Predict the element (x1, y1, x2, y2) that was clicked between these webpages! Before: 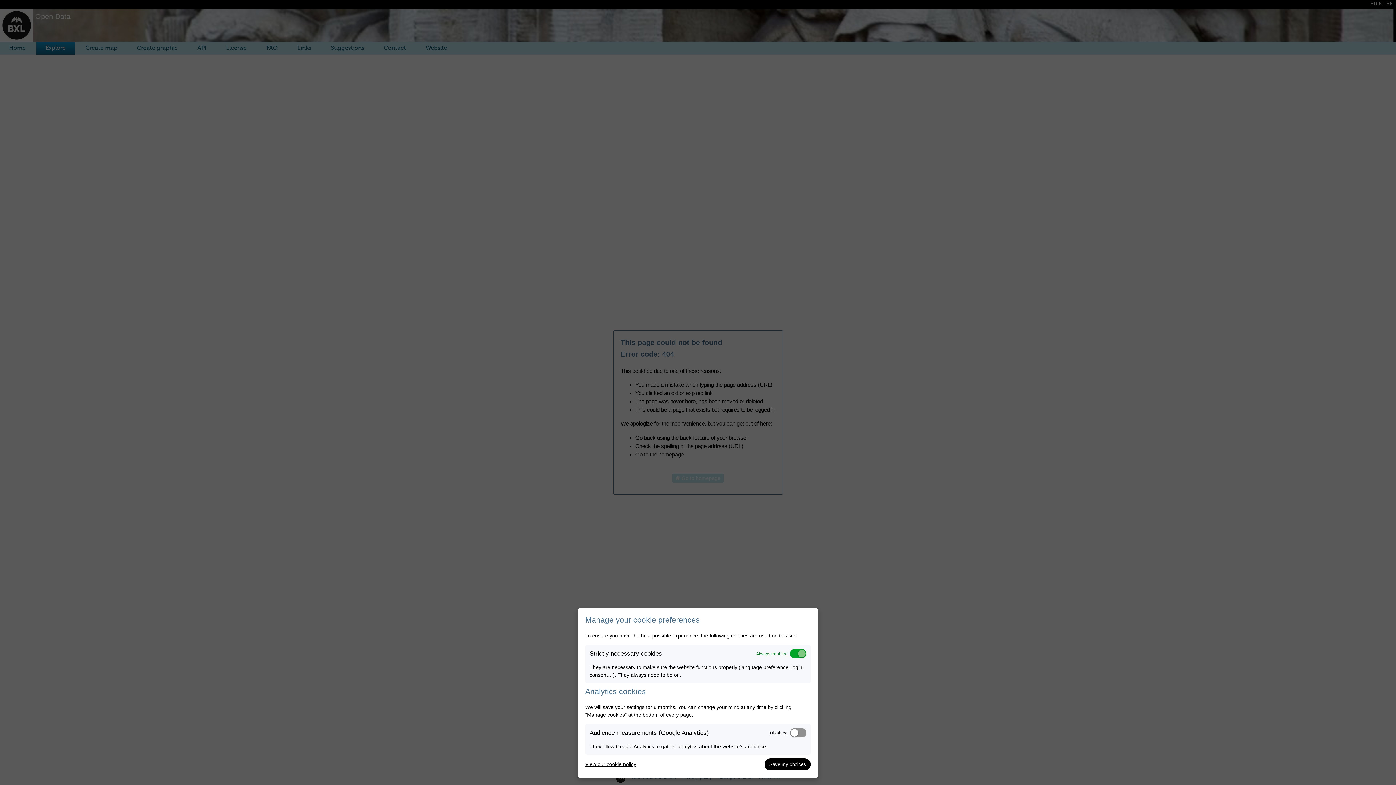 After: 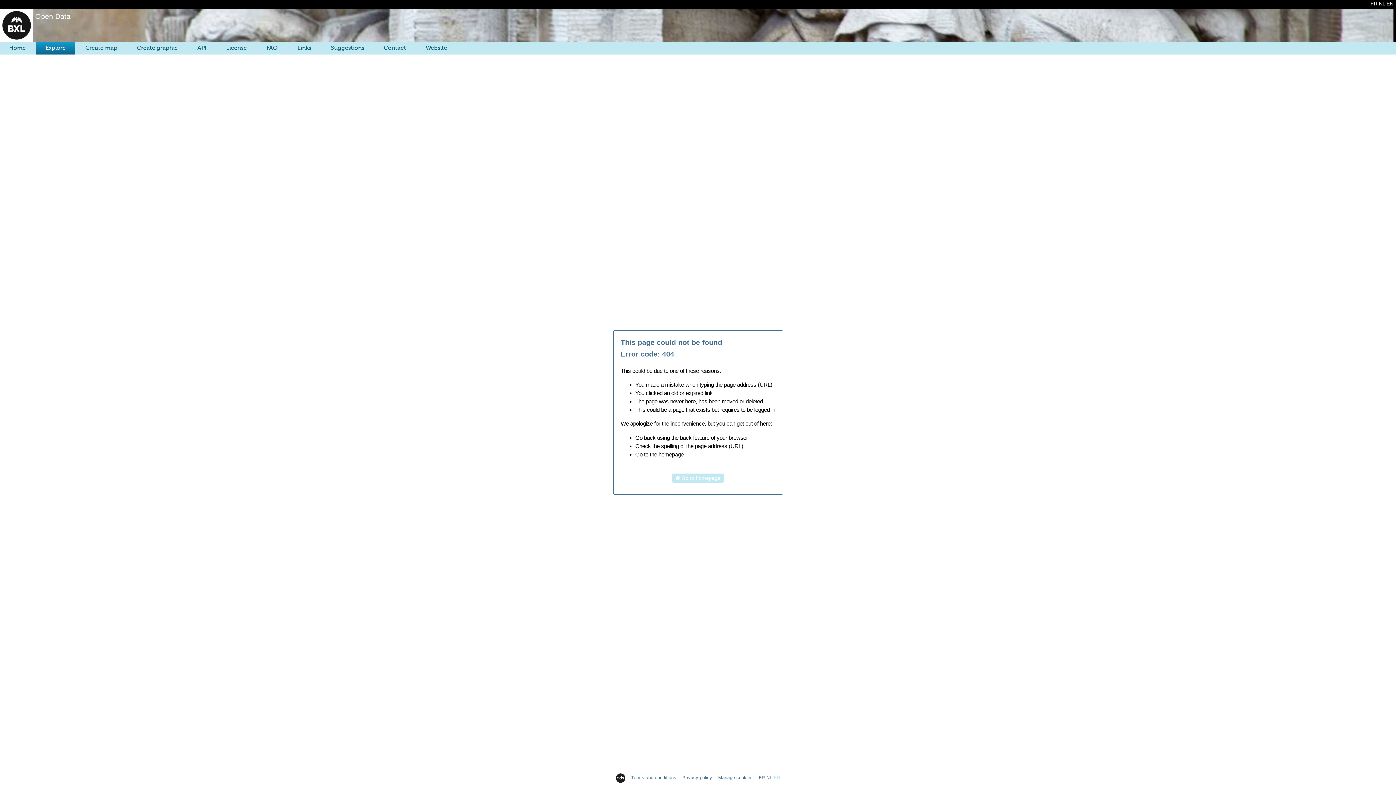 Action: bbox: (764, 758, 810, 770) label: Save my choices